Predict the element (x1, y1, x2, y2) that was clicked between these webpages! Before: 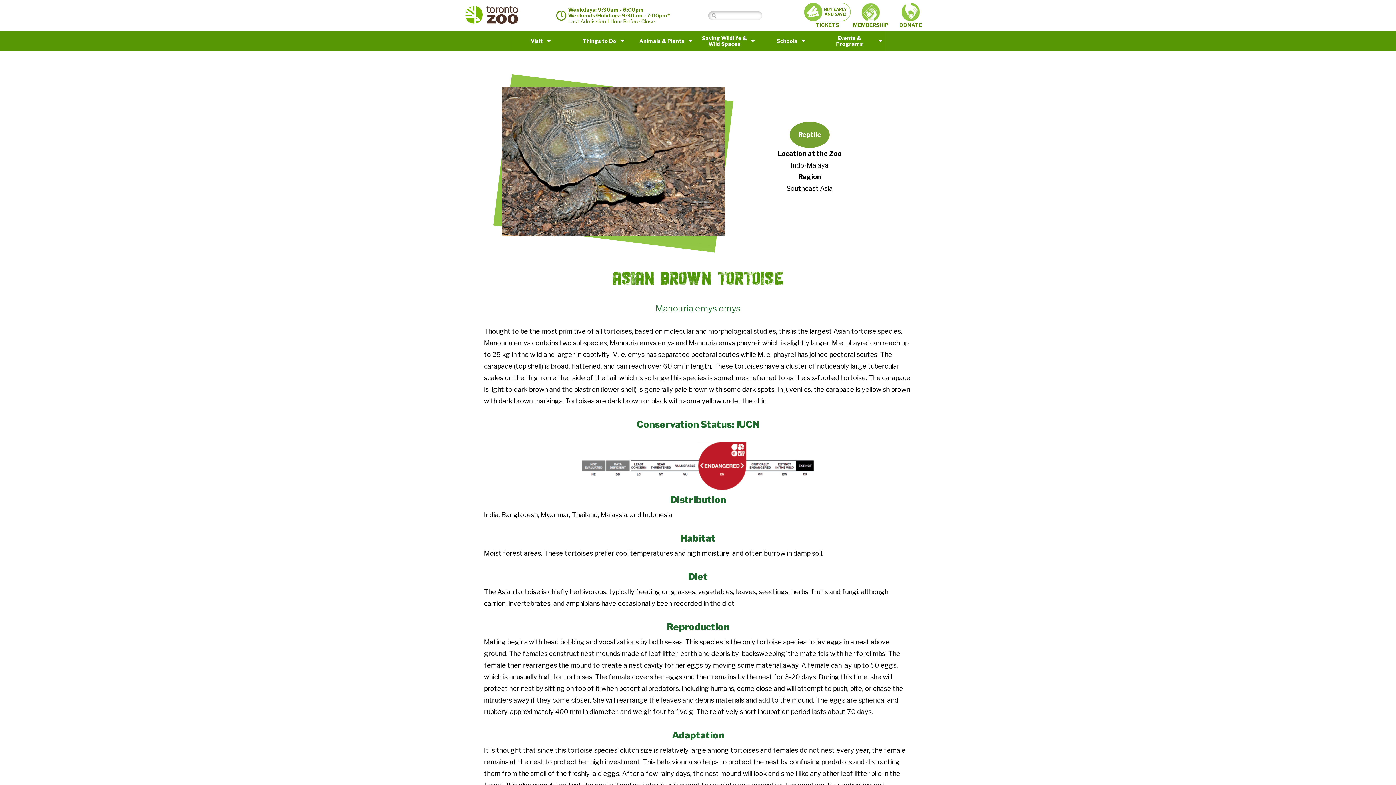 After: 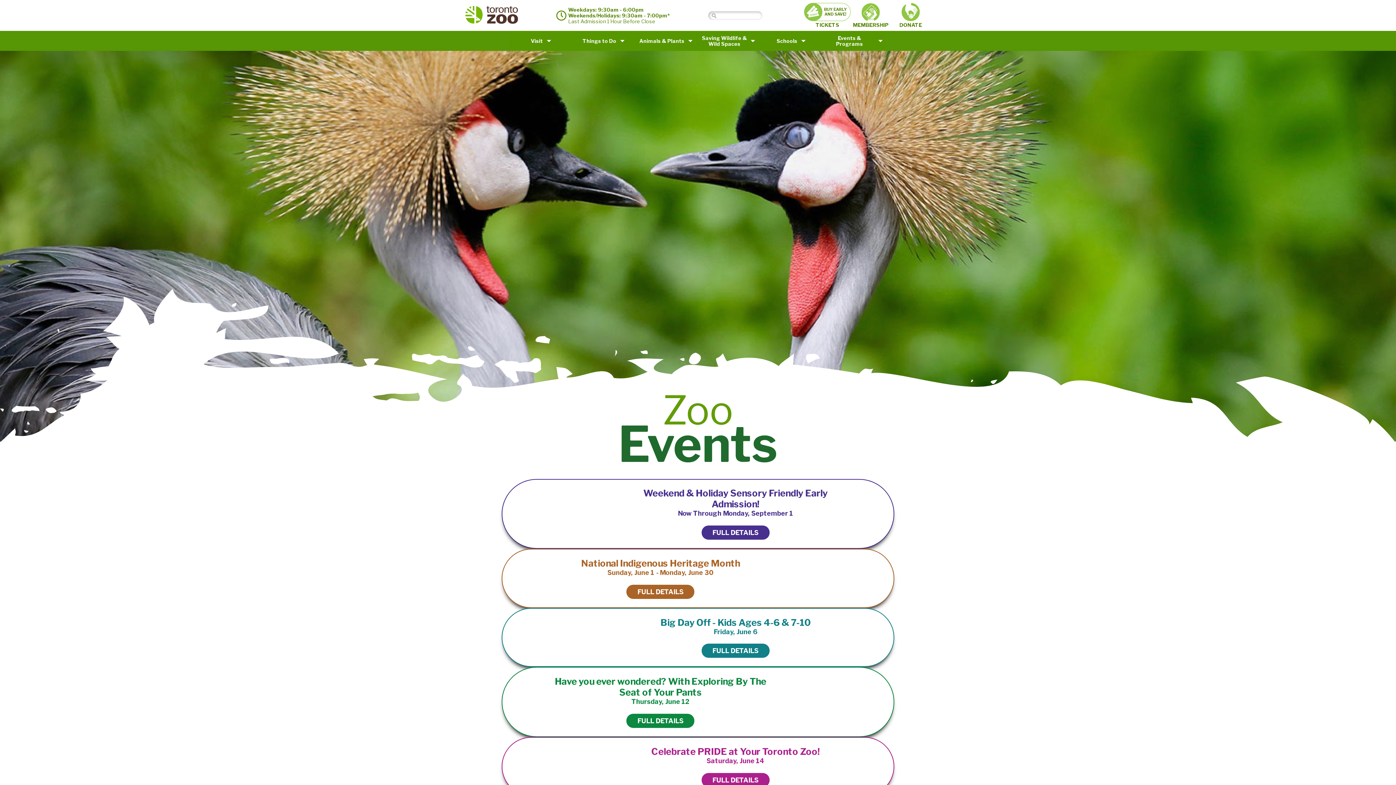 Action: label: Events & Programs bbox: (822, 30, 885, 50)